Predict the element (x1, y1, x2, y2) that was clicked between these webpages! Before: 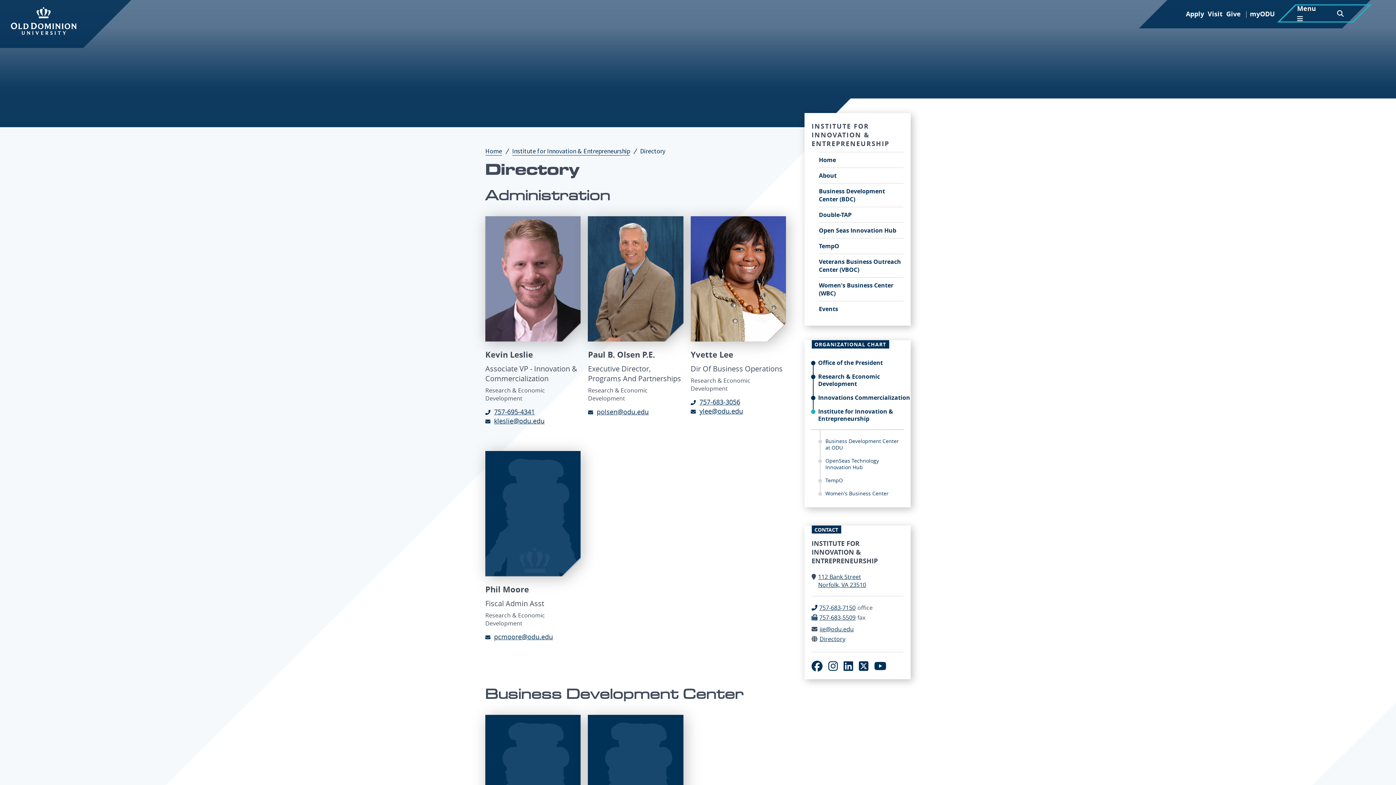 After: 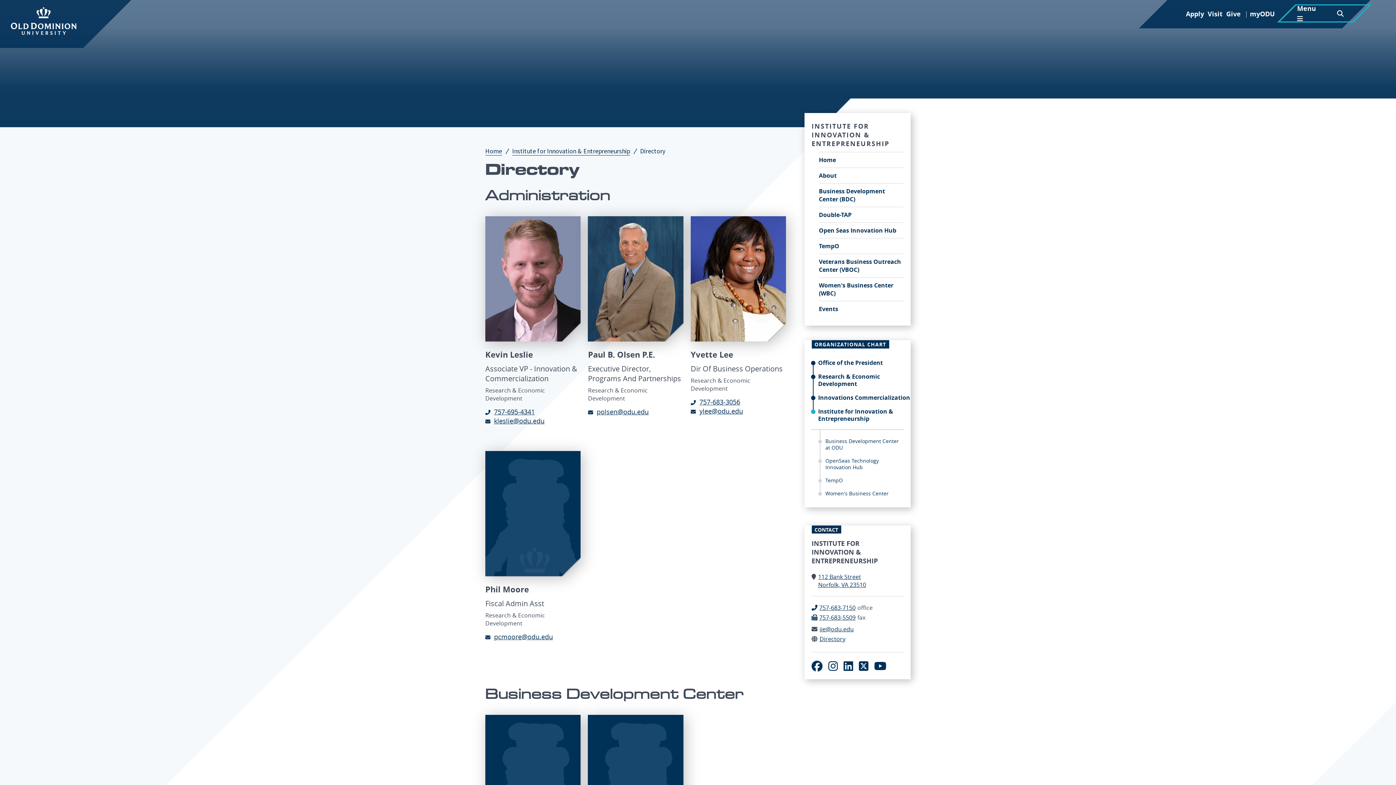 Action: bbox: (825, 477, 843, 484) label: TempO